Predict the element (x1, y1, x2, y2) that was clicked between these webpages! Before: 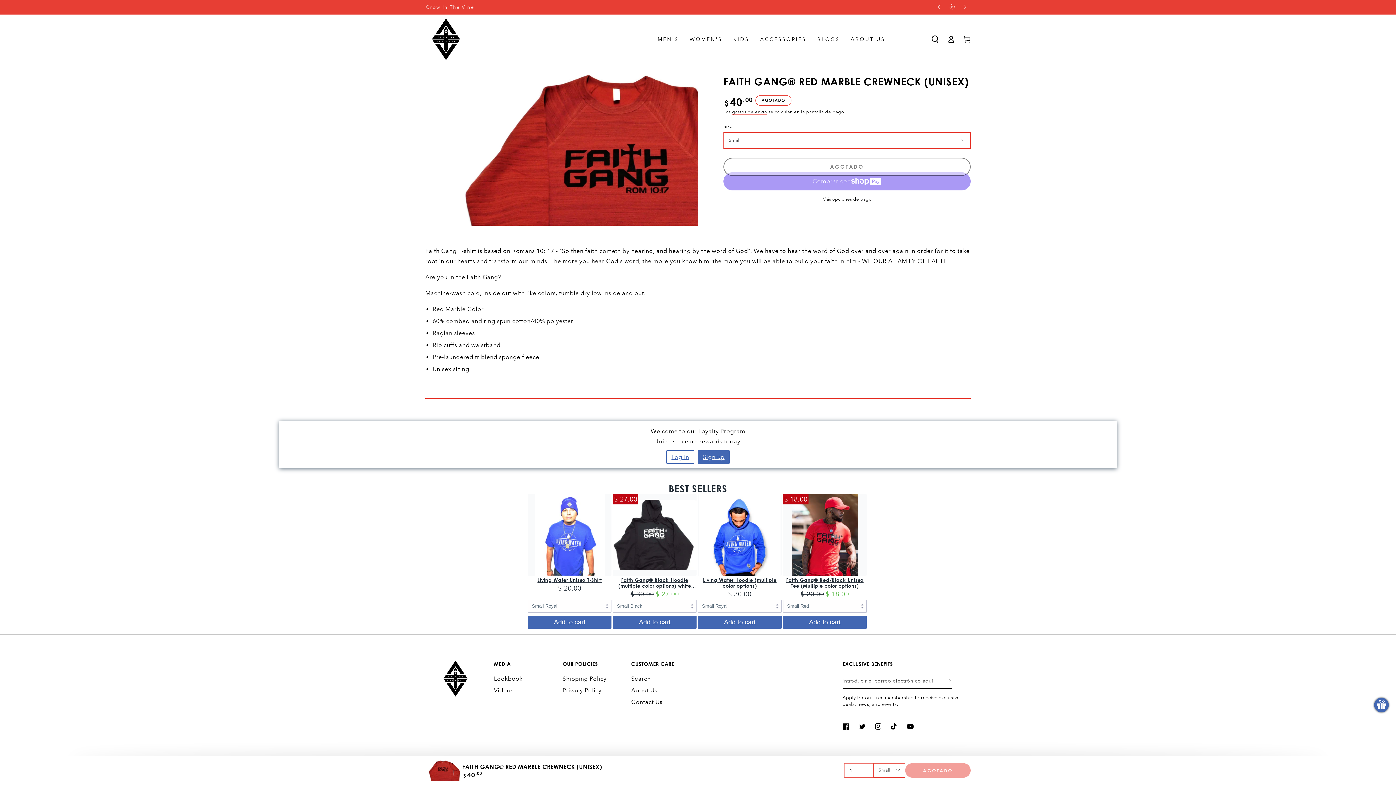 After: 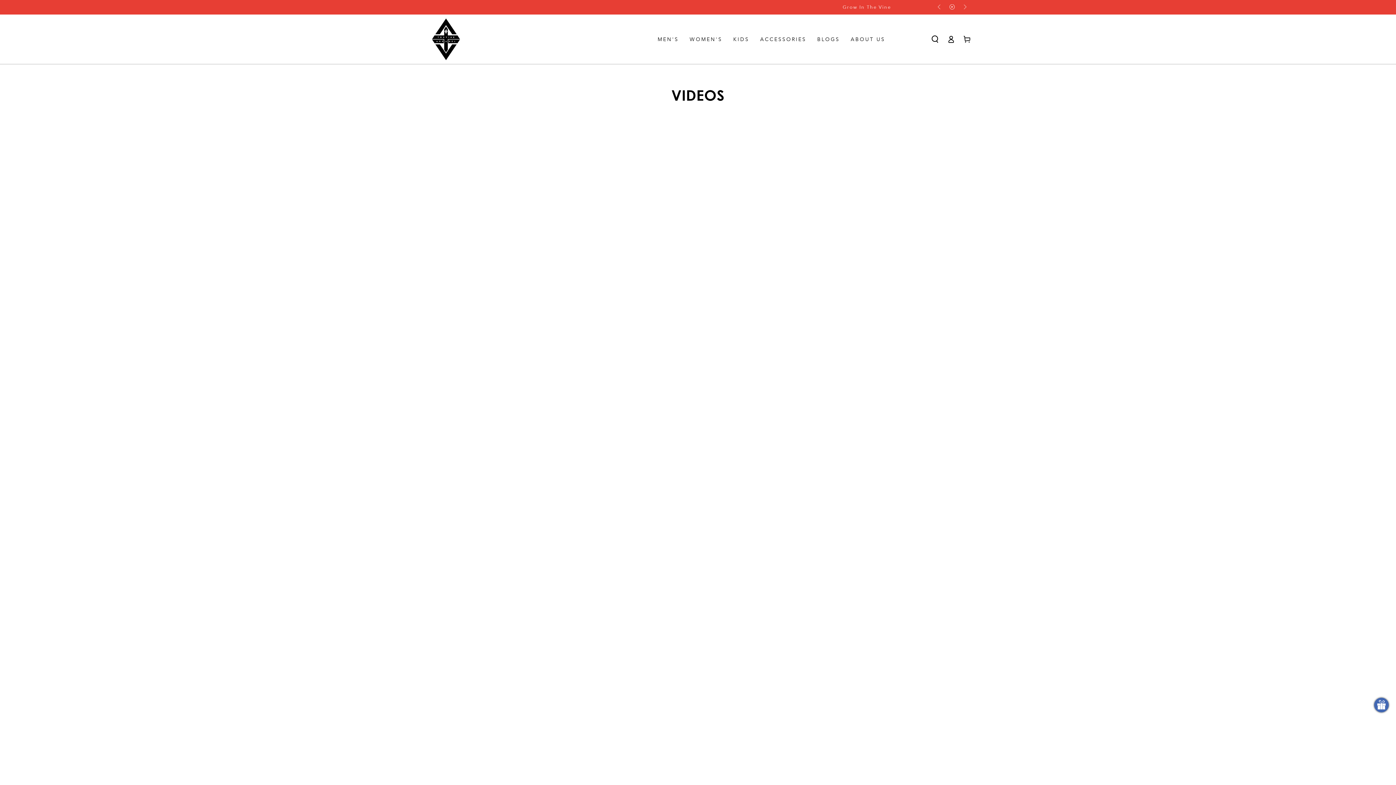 Action: label: Videos bbox: (494, 687, 513, 694)